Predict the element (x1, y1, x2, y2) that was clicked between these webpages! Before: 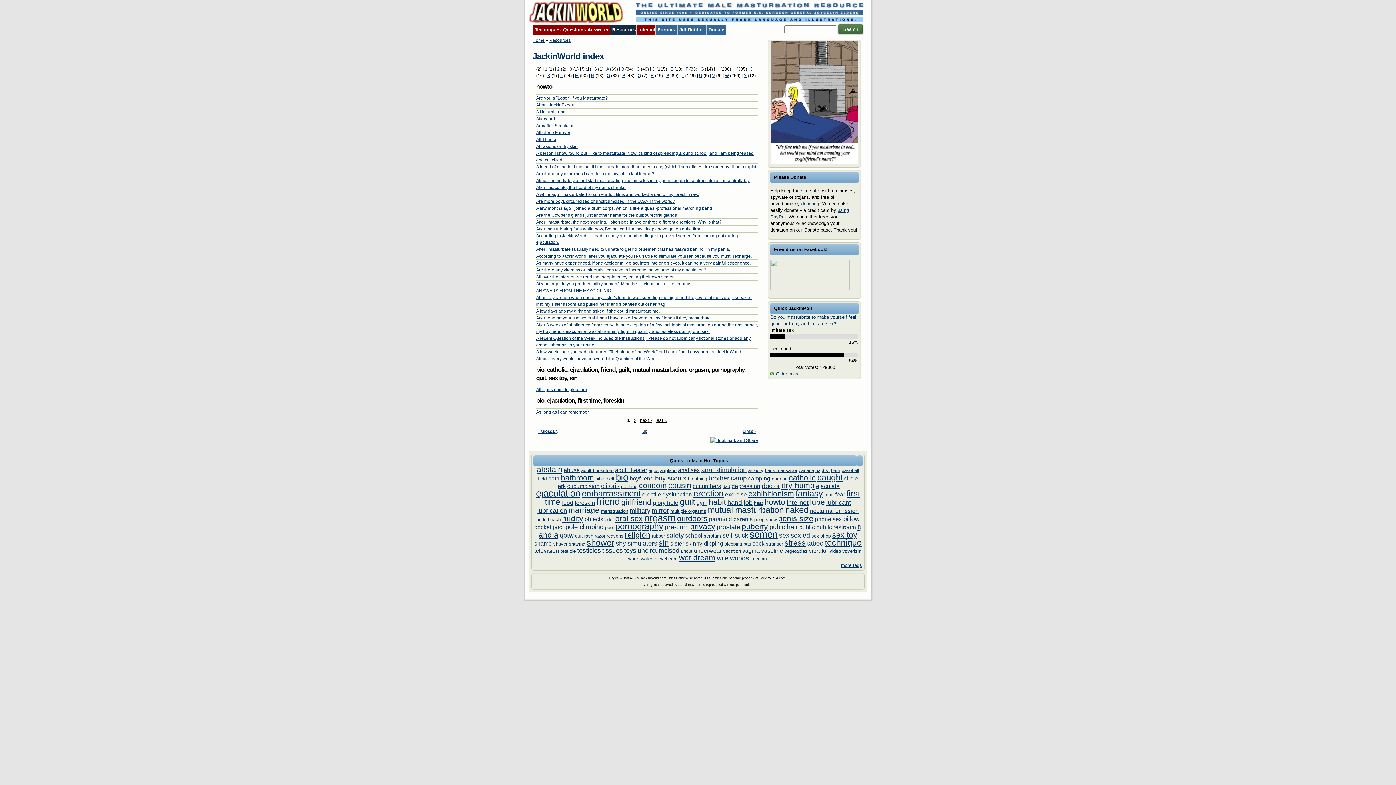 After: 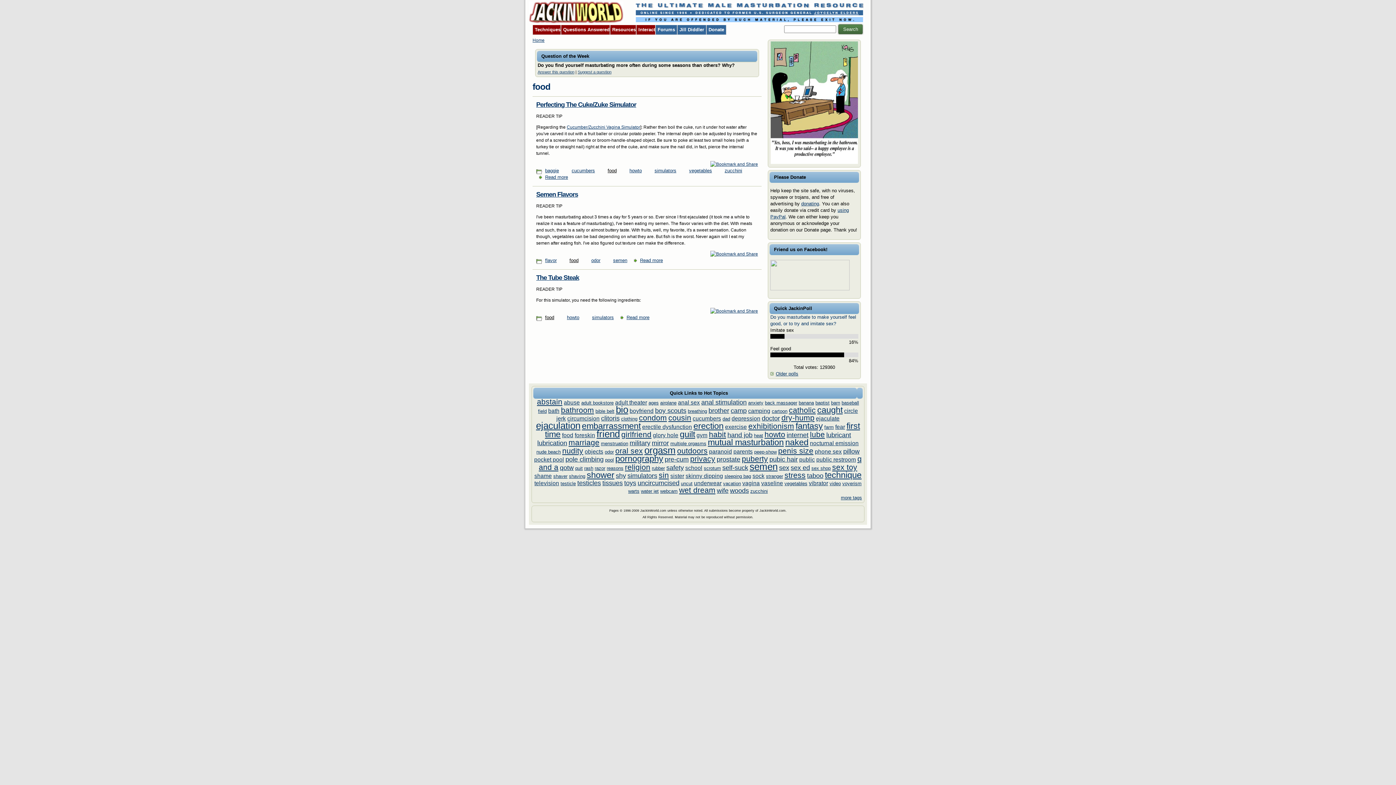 Action: label: food bbox: (562, 500, 573, 506)